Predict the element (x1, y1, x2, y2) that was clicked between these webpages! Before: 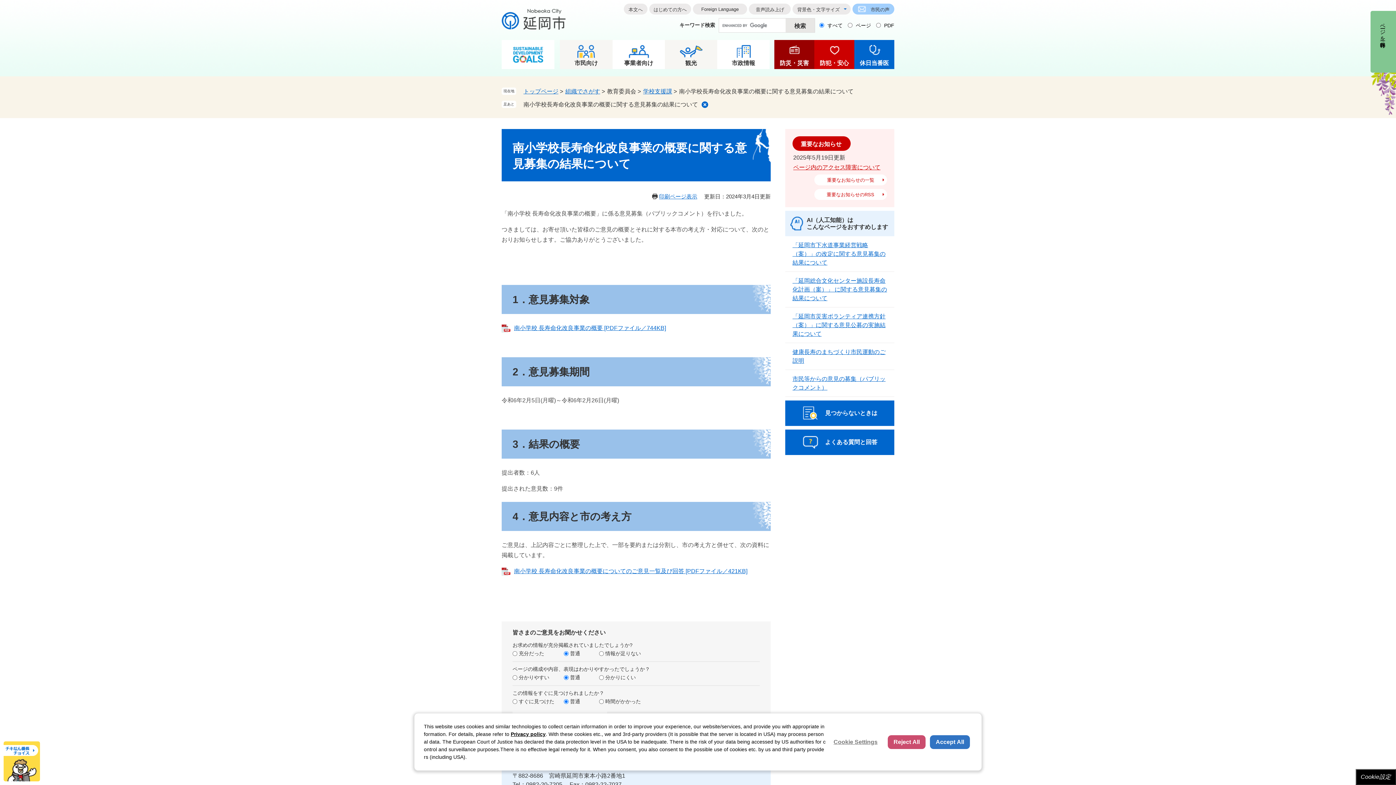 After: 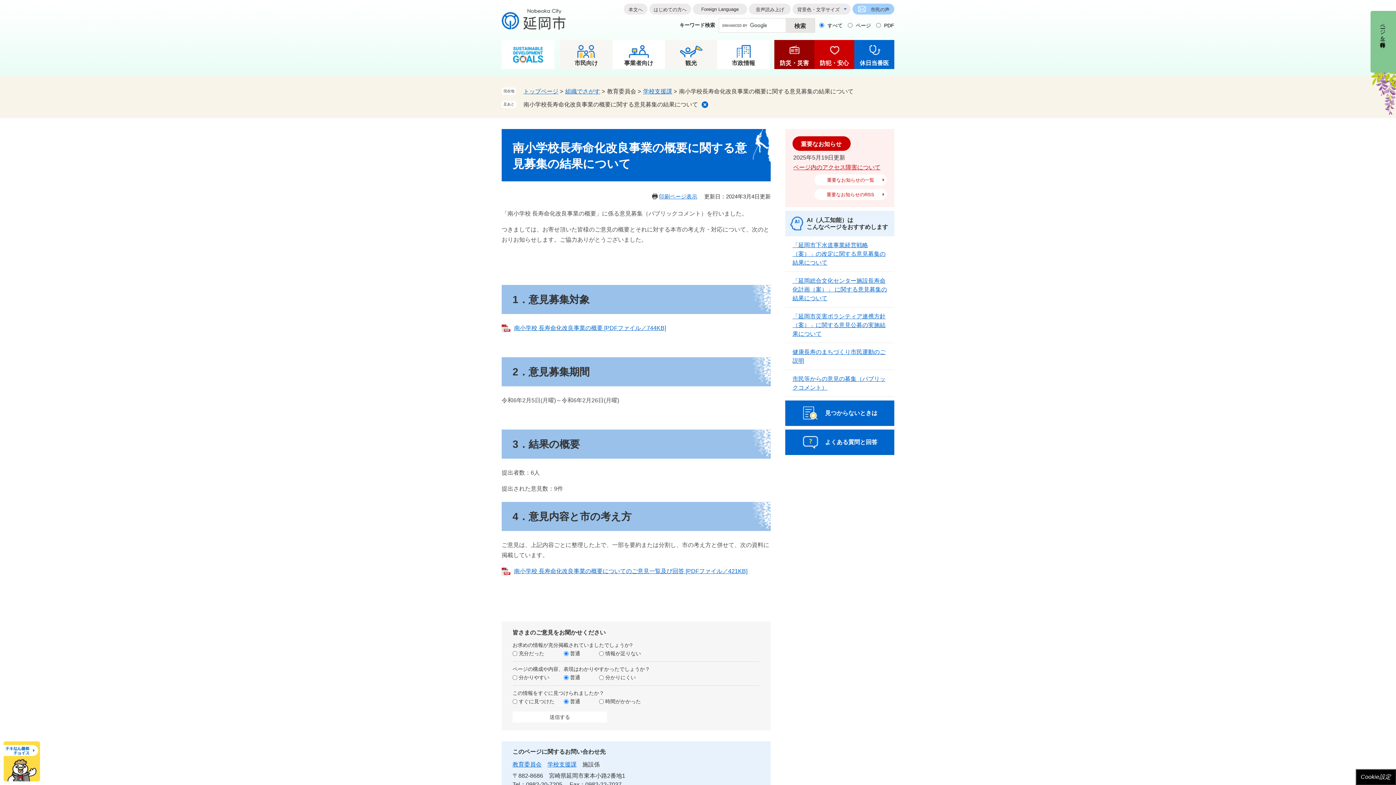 Action: bbox: (888, 735, 925, 749) label: Reject All